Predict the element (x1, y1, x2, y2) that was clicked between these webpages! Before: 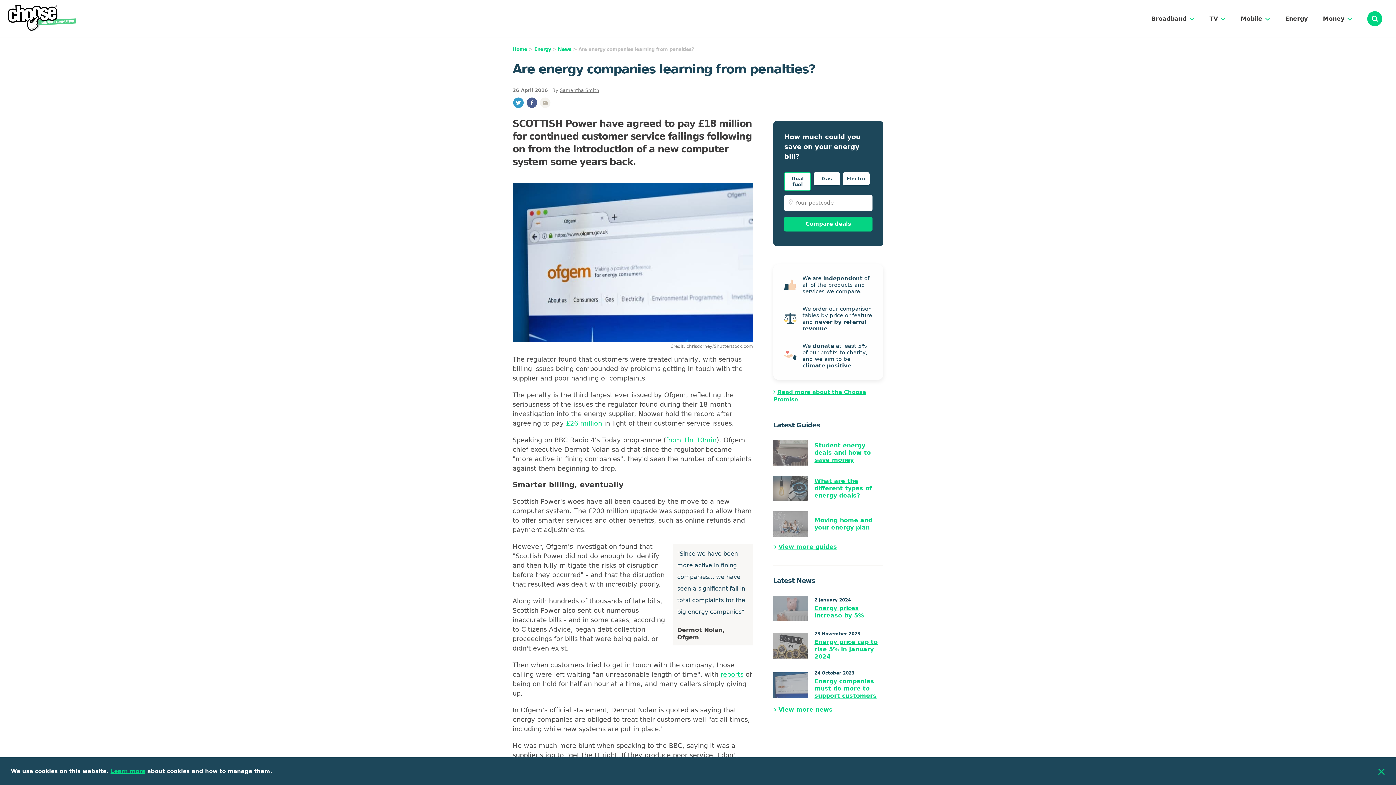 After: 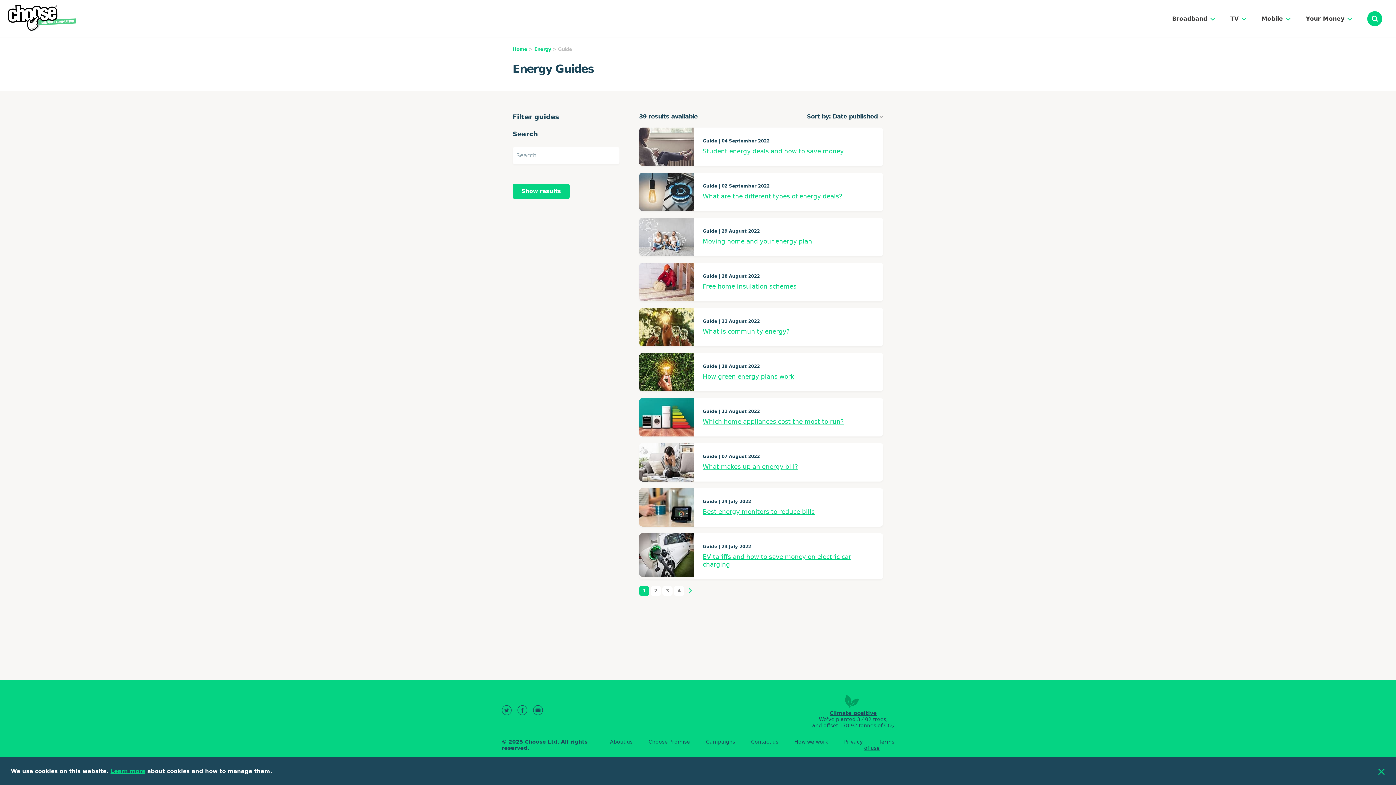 Action: bbox: (778, 543, 837, 550) label: View more guides